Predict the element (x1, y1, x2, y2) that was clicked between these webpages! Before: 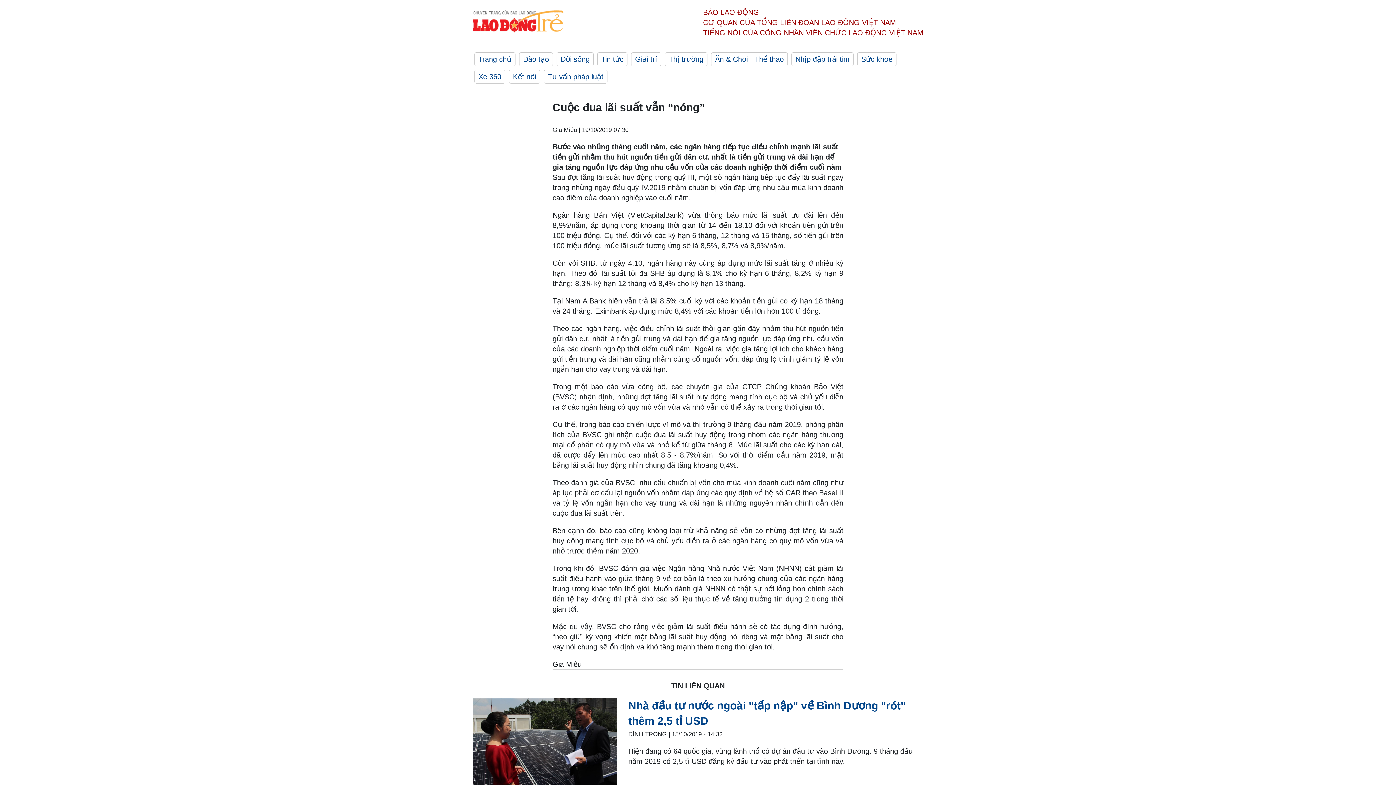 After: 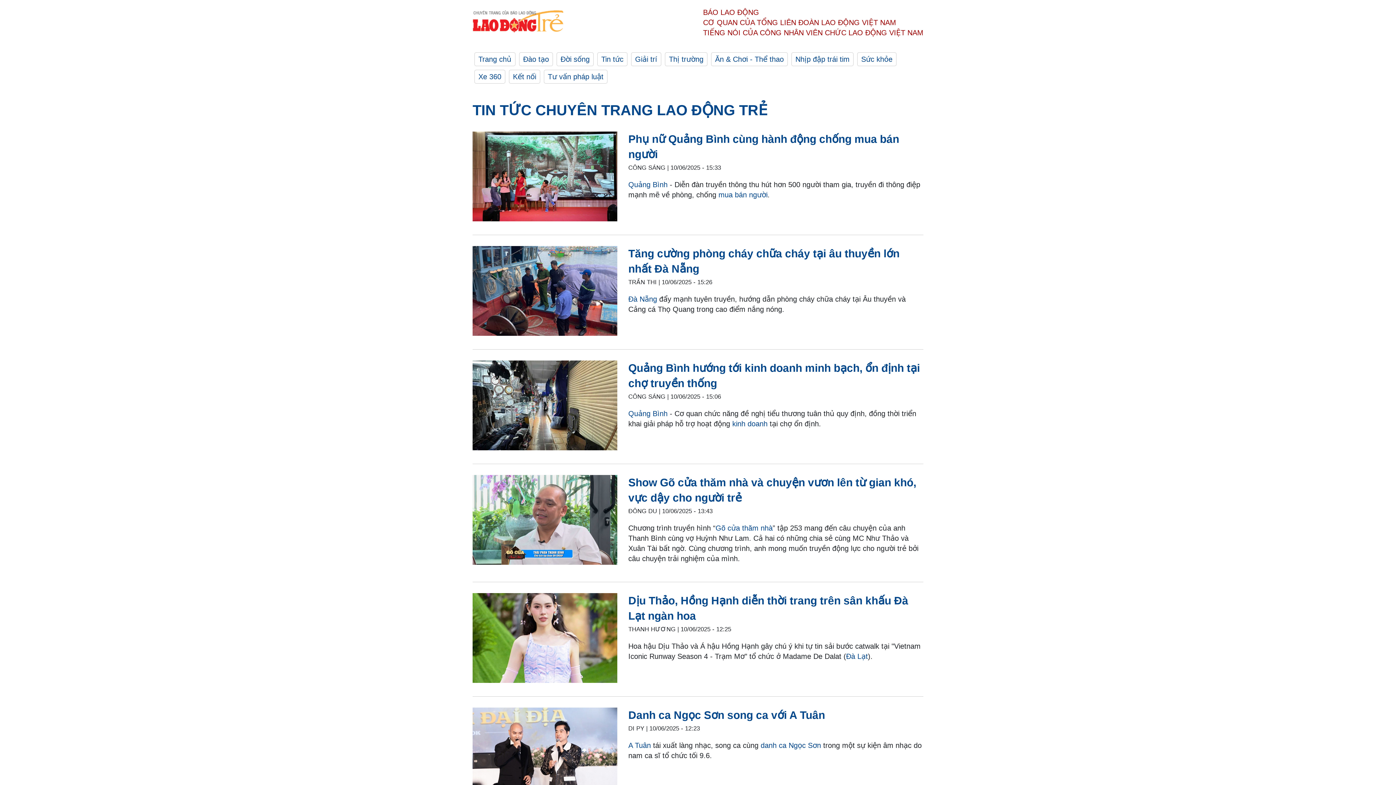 Action: label: Trang chủ bbox: (474, 52, 515, 66)